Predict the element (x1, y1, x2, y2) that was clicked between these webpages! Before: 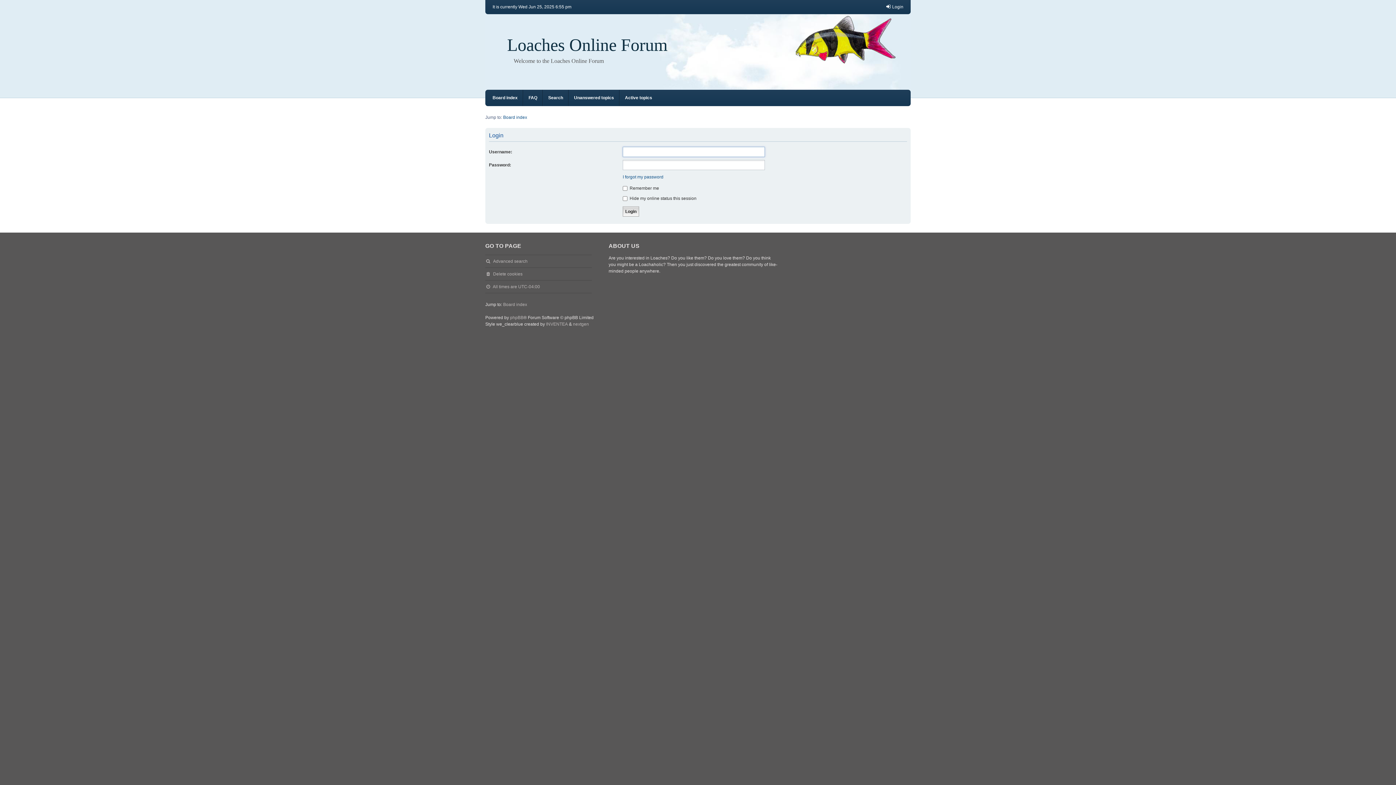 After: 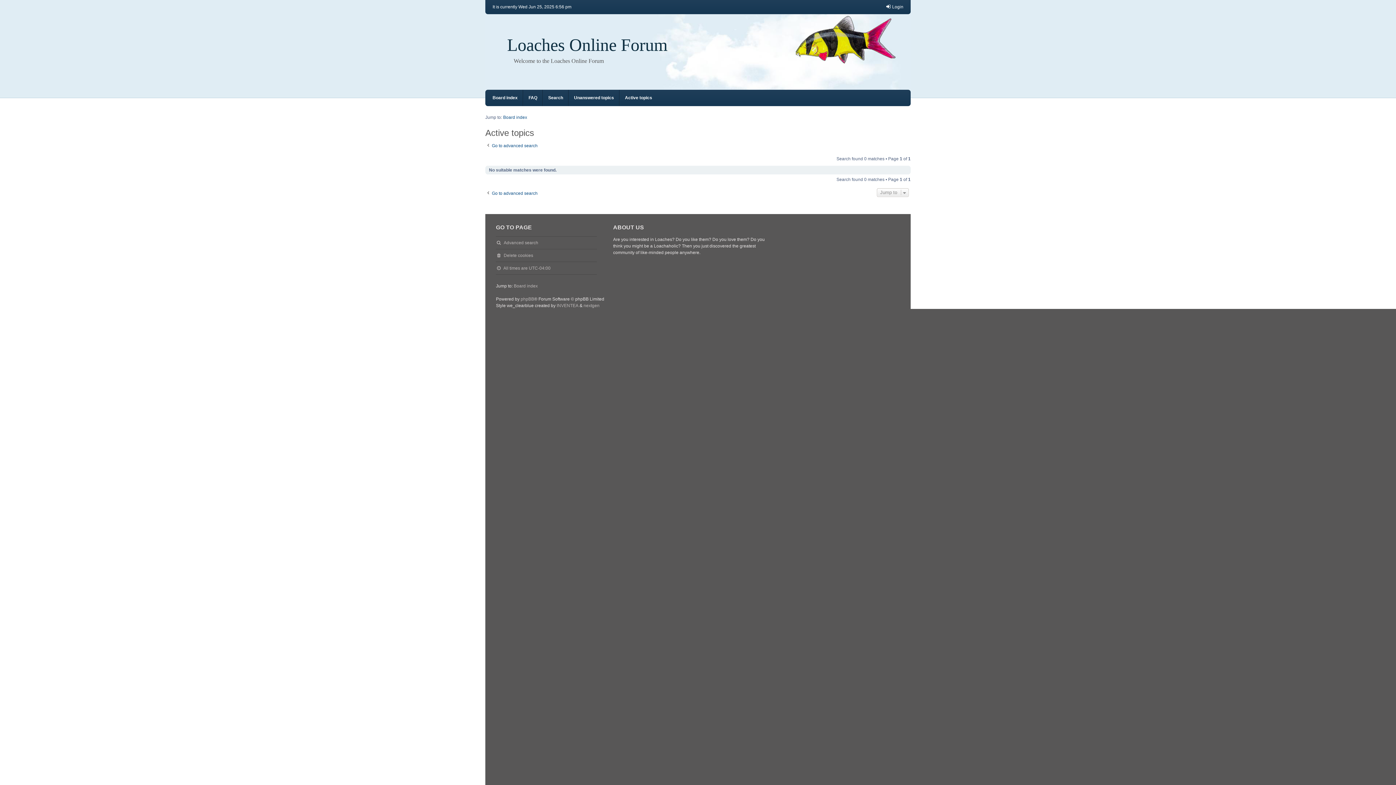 Action: bbox: (625, 89, 652, 106) label: Active topics